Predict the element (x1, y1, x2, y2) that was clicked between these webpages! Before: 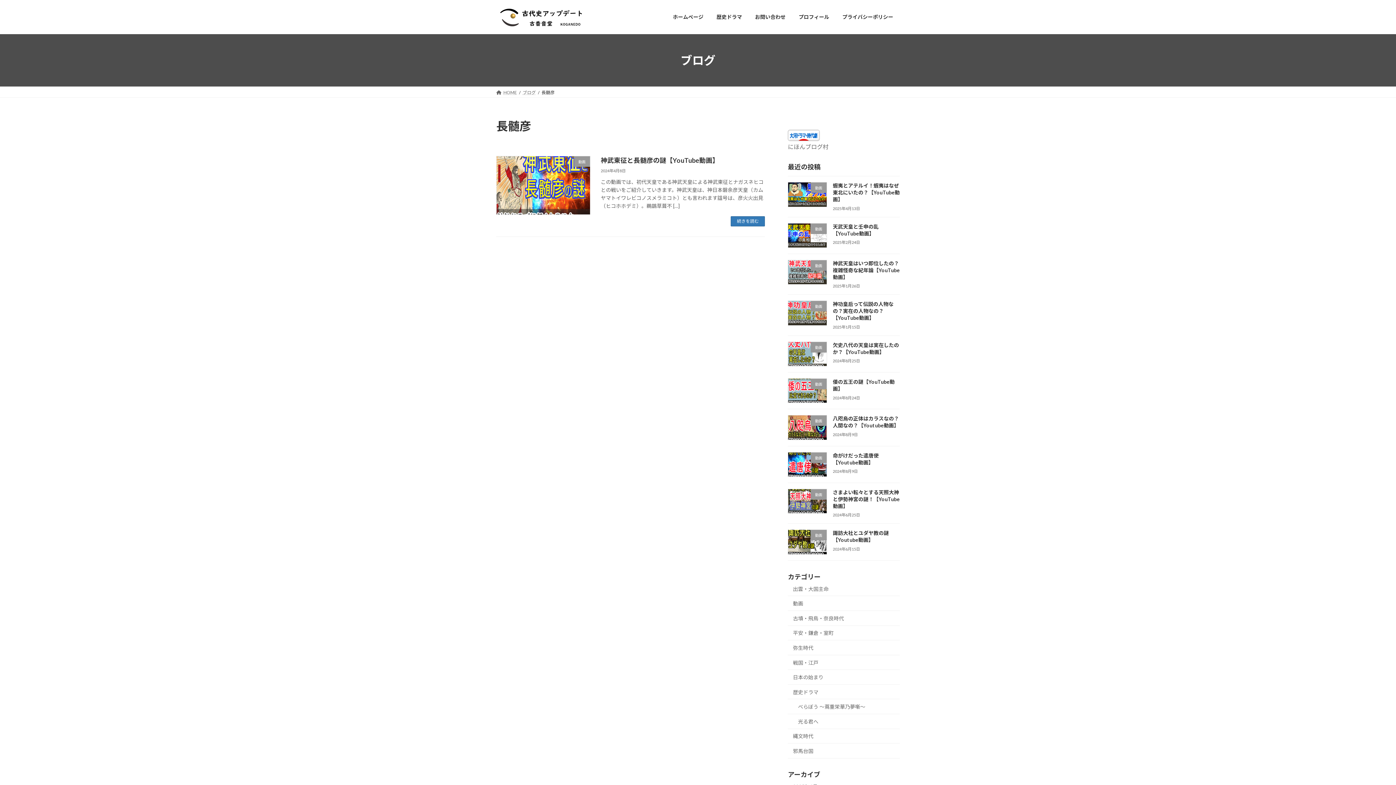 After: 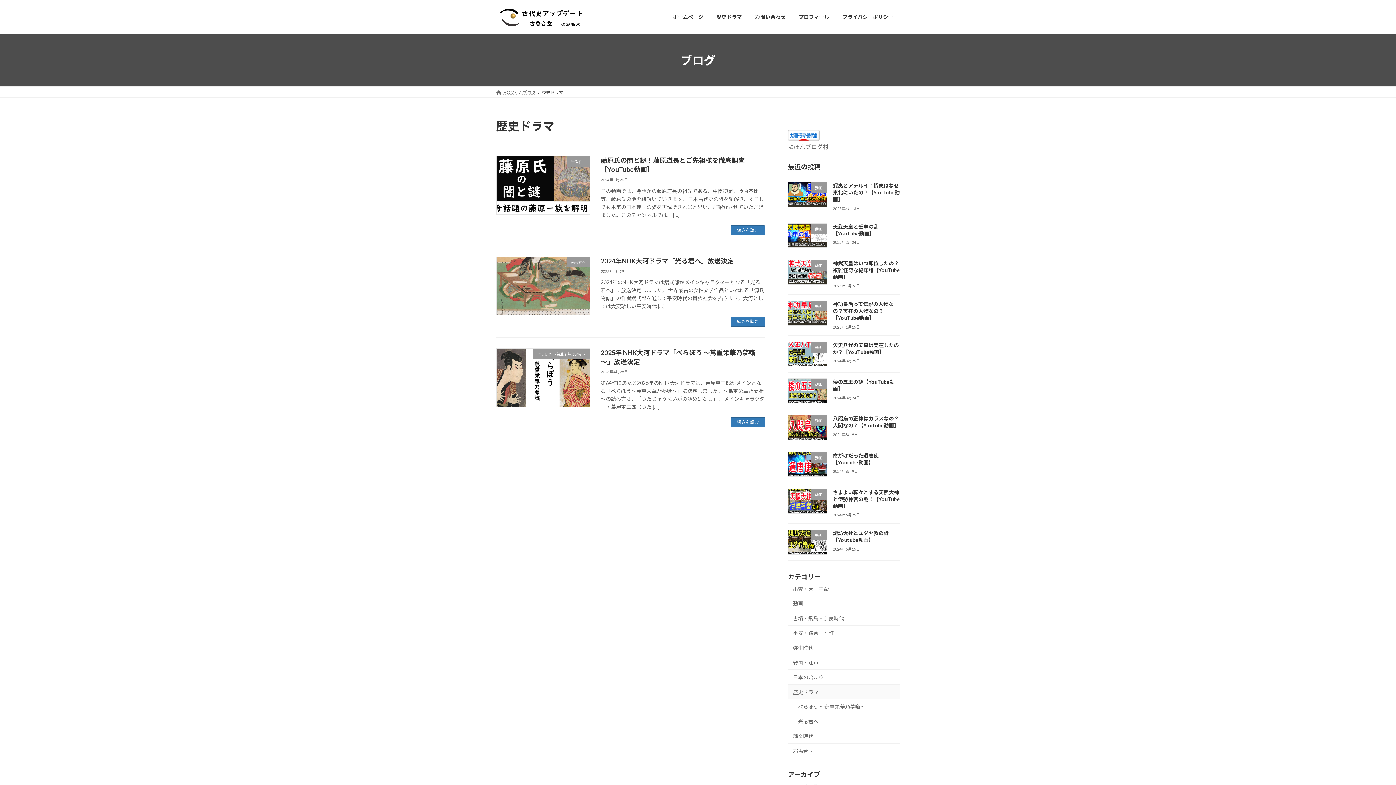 Action: bbox: (710, 8, 748, 25) label: 歴史ドラマ